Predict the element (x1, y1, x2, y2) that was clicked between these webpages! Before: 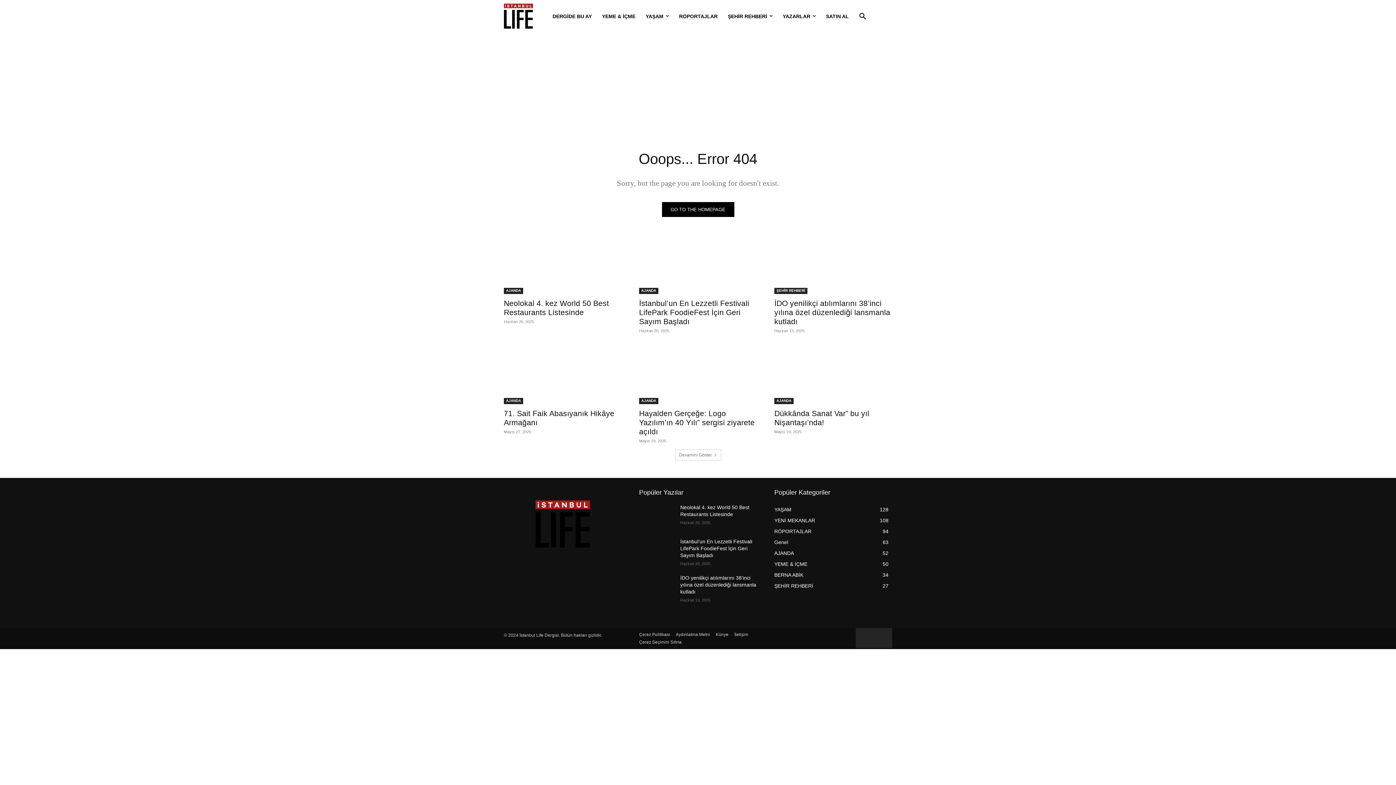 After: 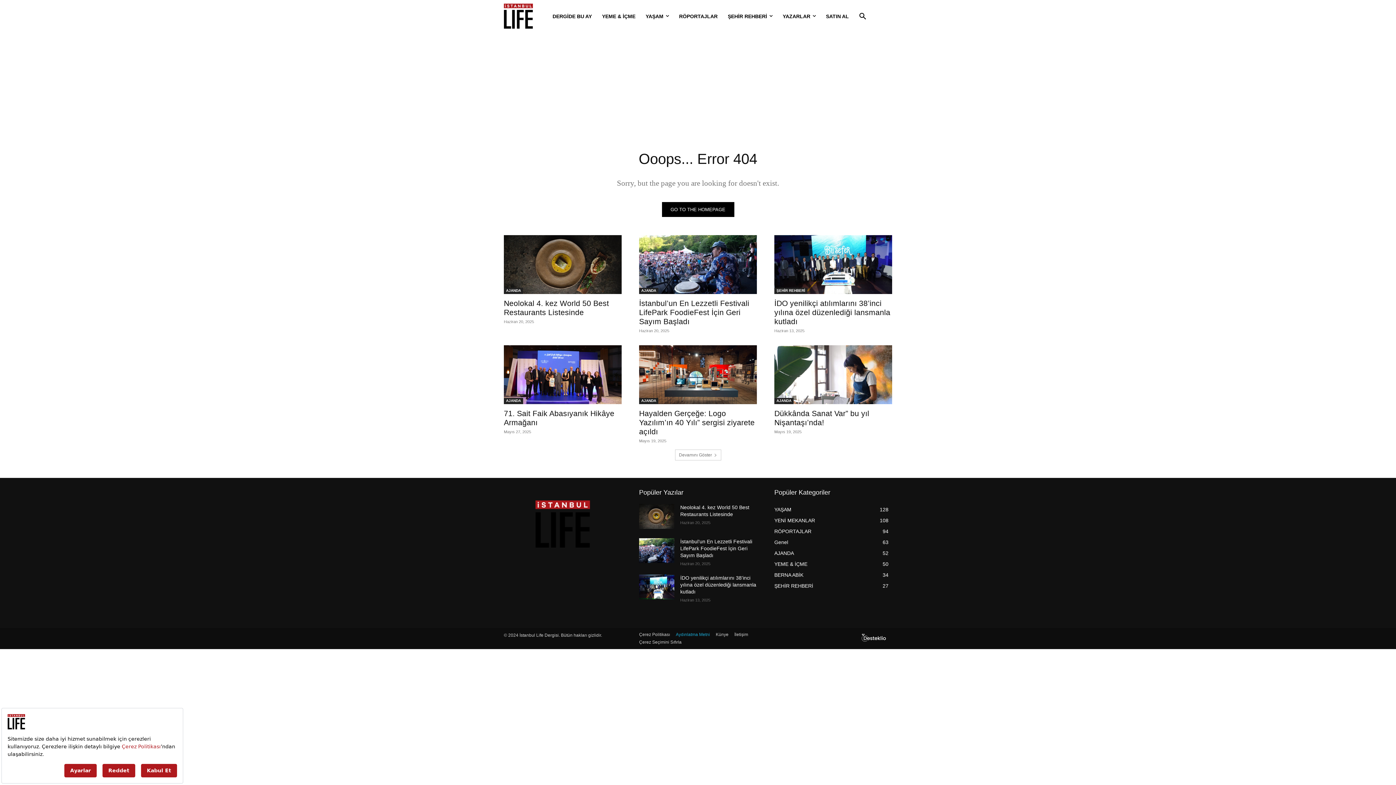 Action: label: Aydınlatma Metni bbox: (676, 631, 710, 639)